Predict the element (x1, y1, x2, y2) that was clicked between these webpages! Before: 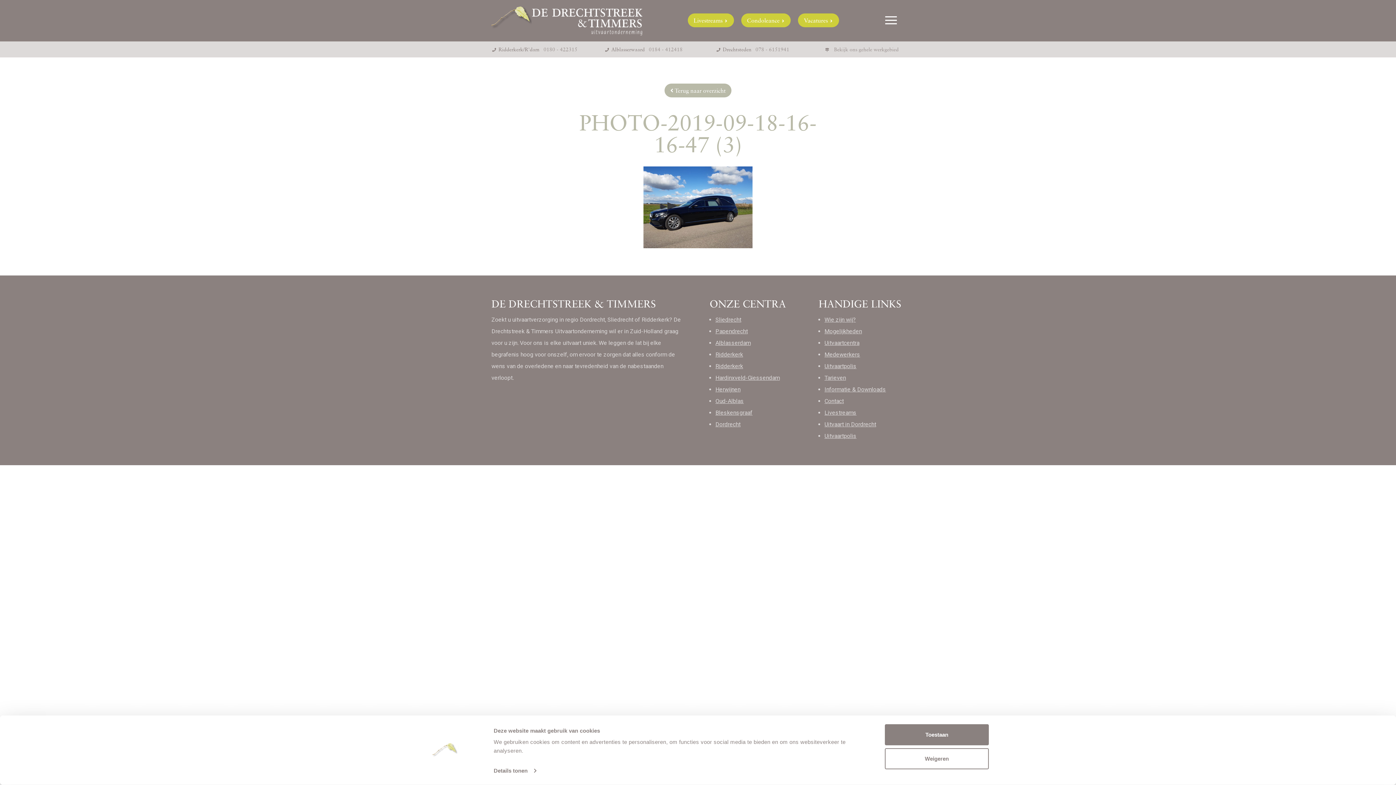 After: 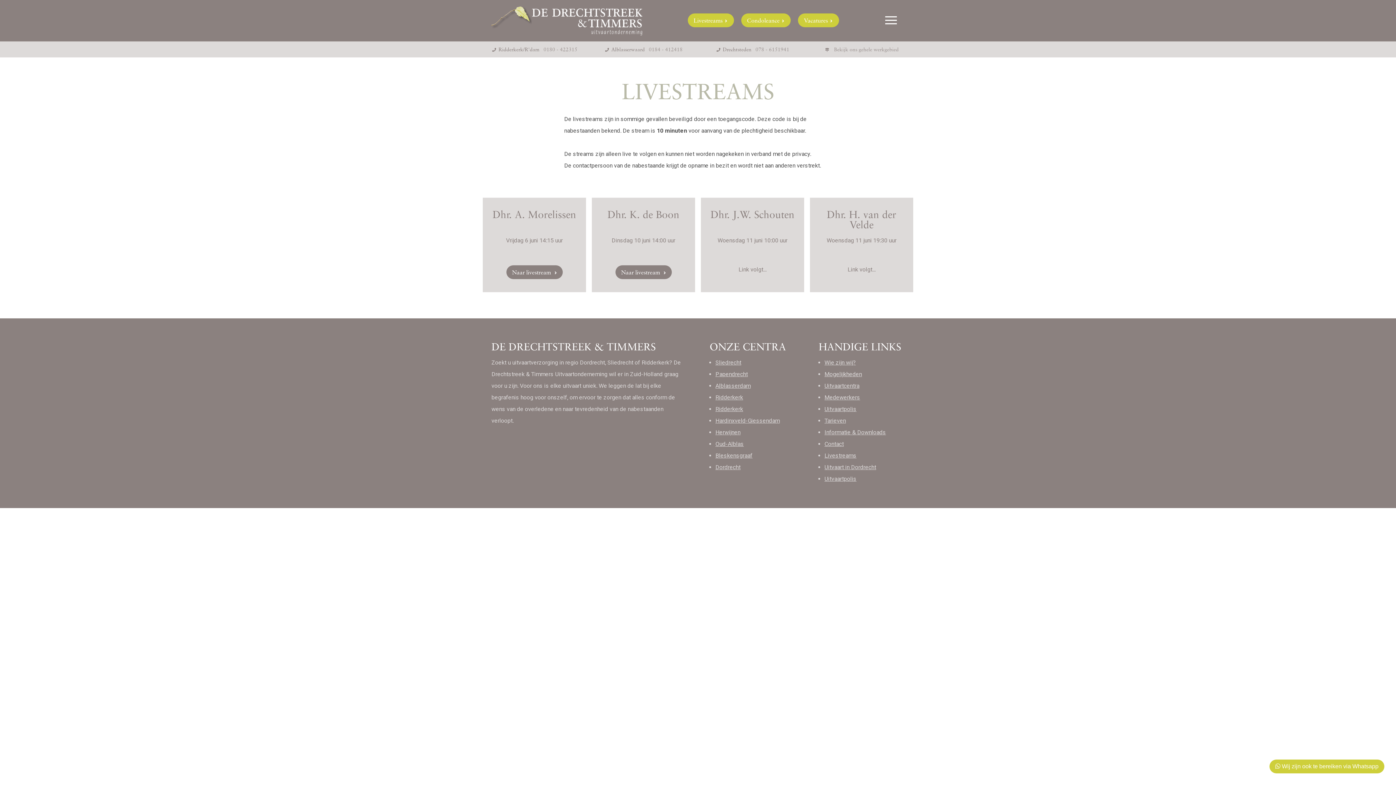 Action: label: Livestreams  bbox: (687, 13, 734, 27)